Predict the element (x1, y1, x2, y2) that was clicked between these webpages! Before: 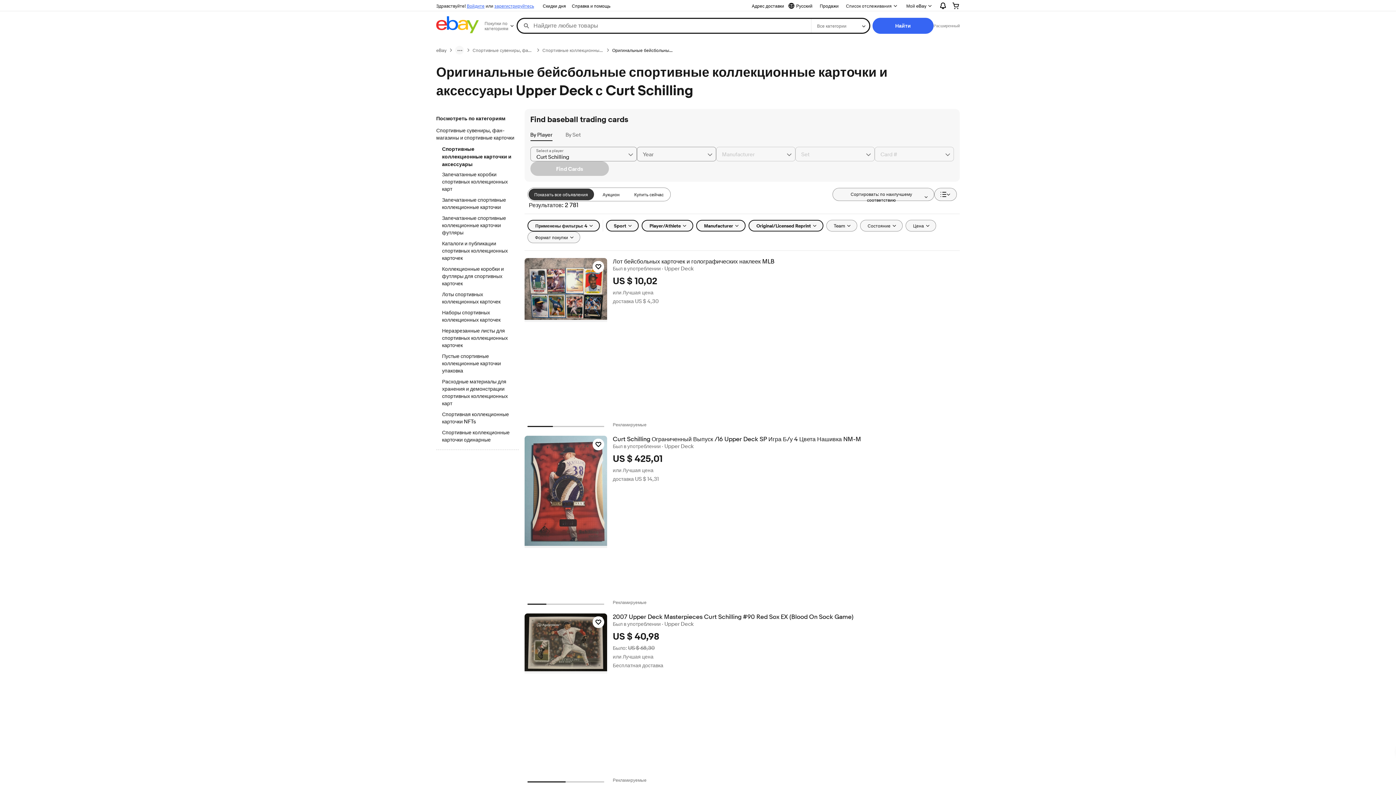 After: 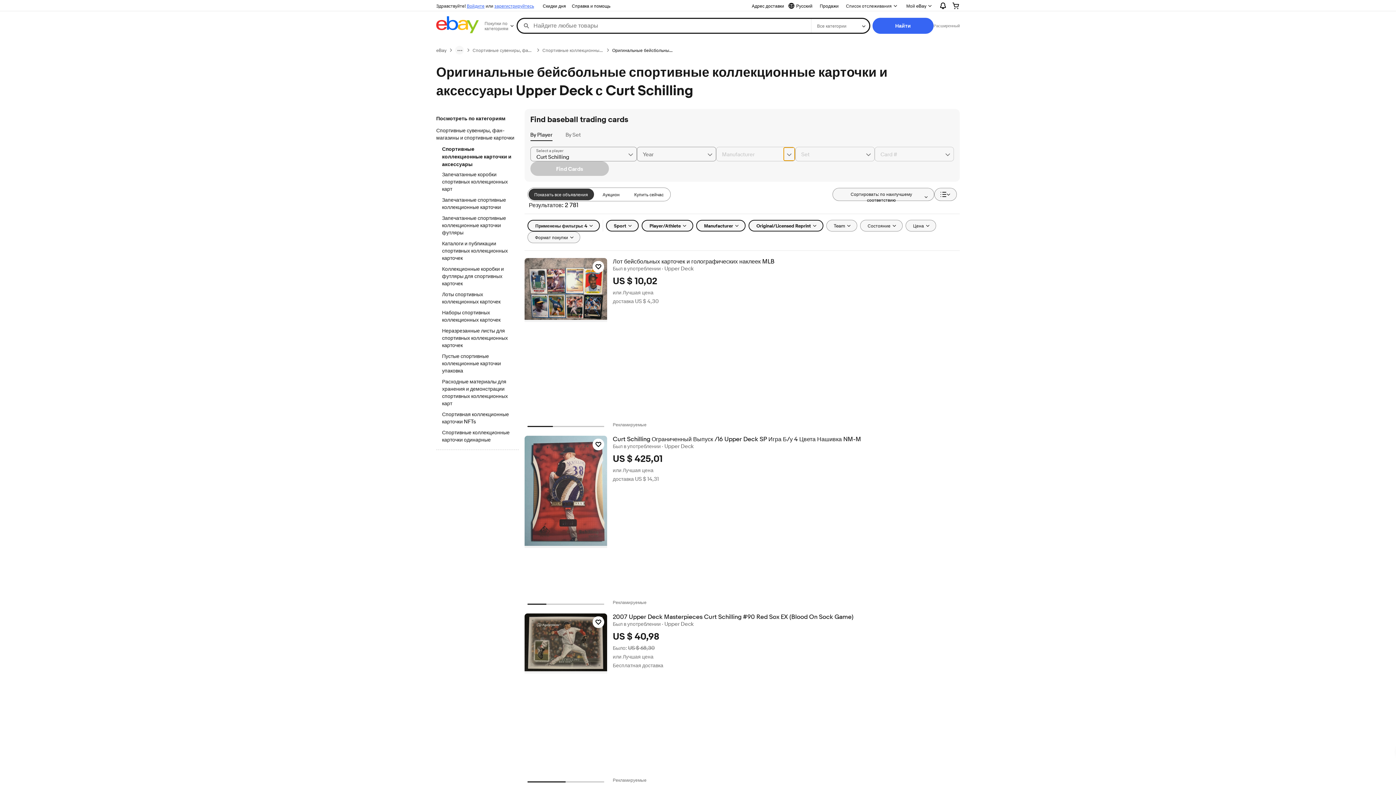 Action: label: Chevron down button bbox: (783, 147, 795, 161)